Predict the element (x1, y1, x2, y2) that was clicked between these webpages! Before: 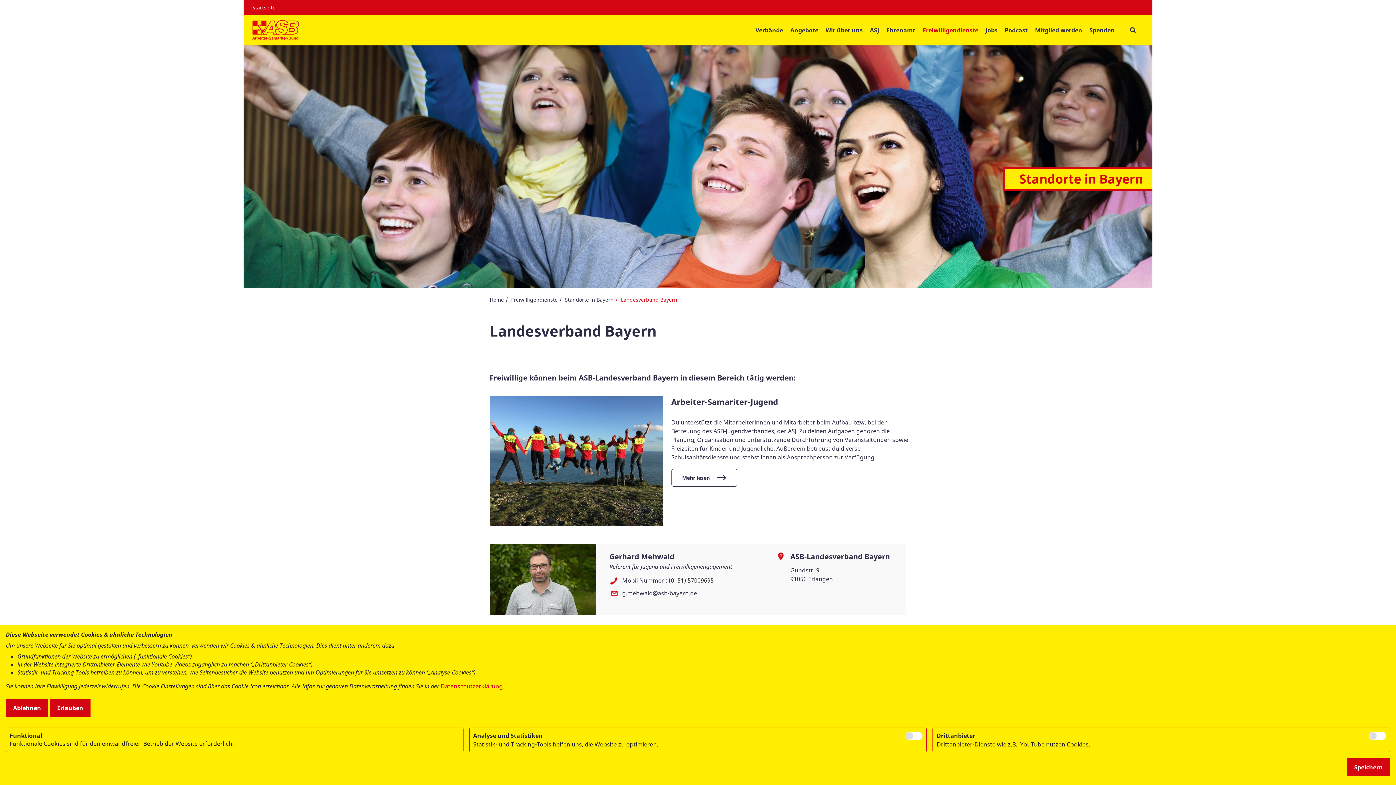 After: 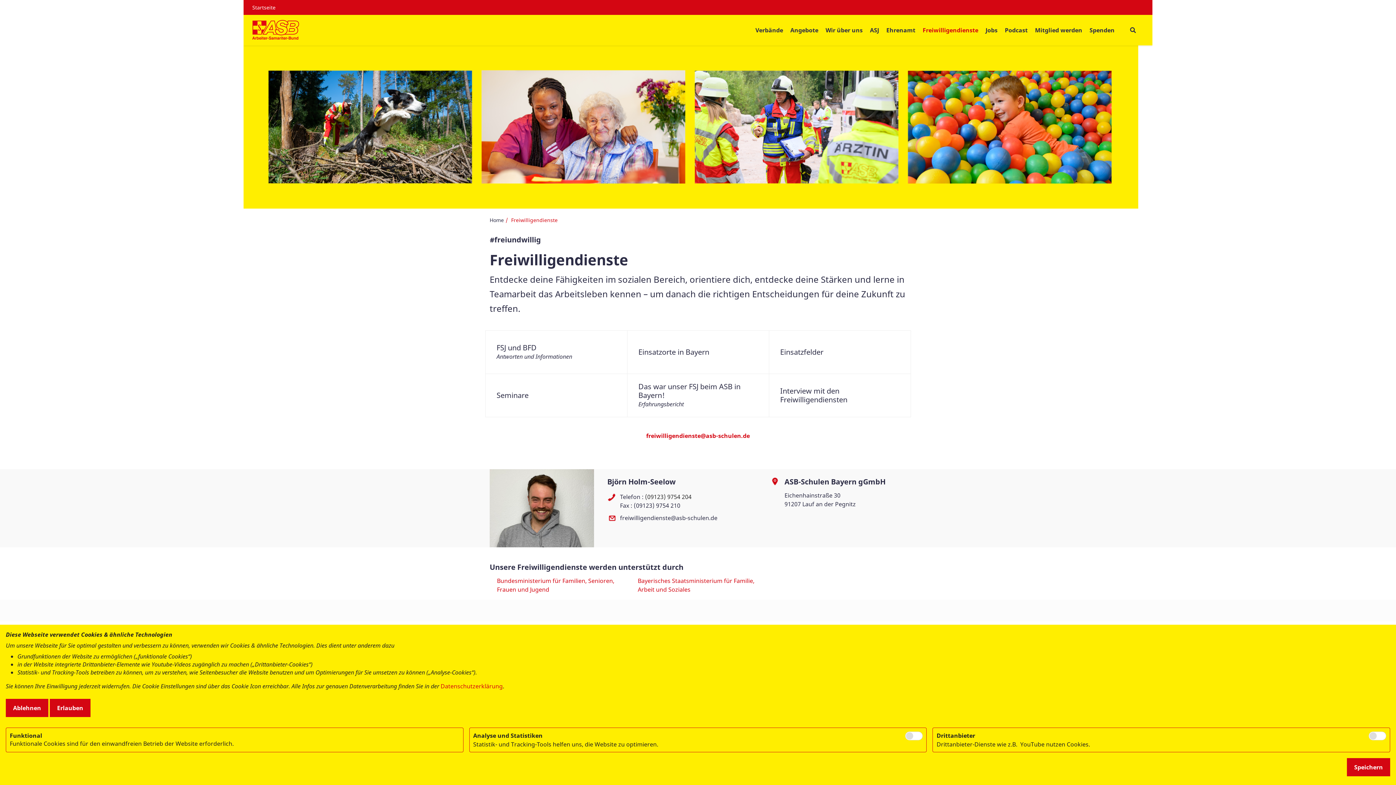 Action: bbox: (511, 296, 557, 303) label: Freiwilligendienste